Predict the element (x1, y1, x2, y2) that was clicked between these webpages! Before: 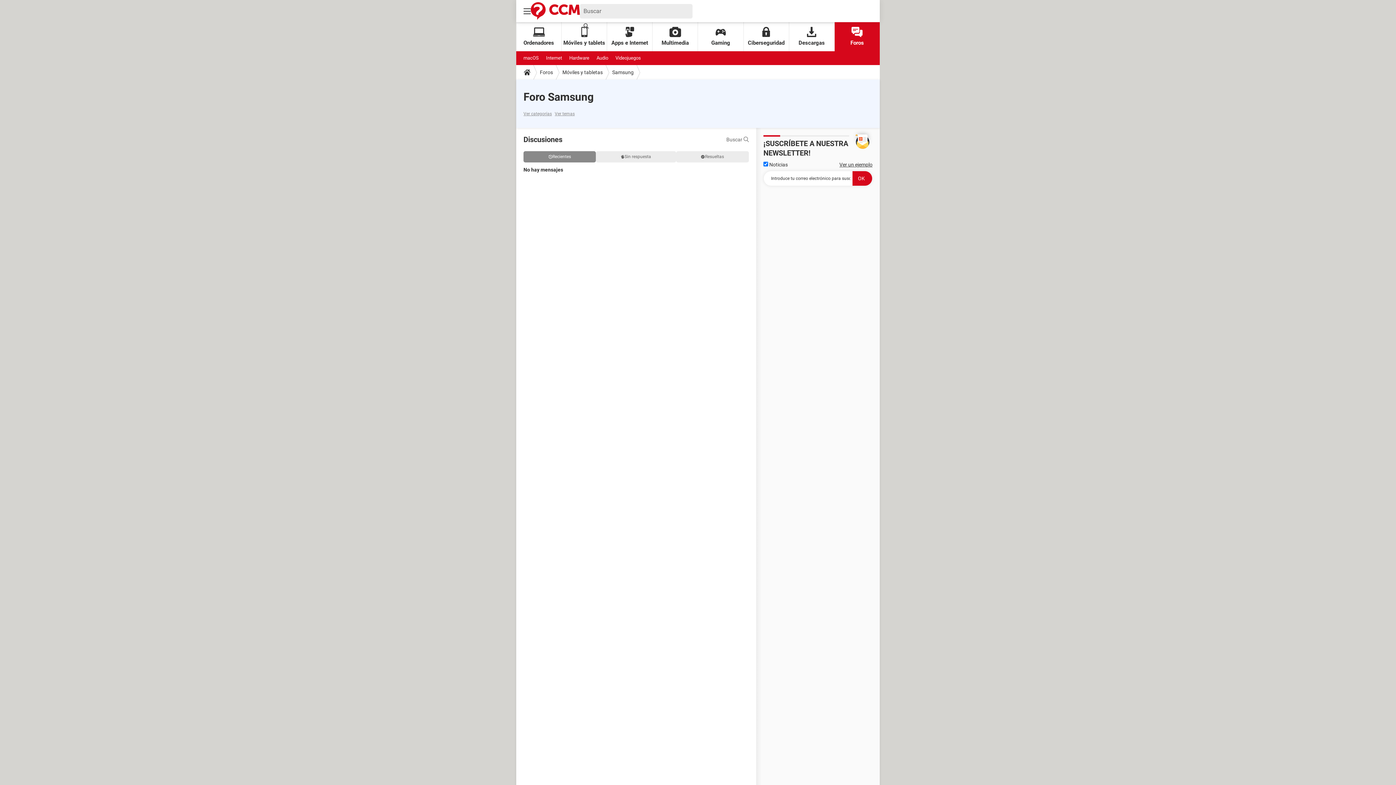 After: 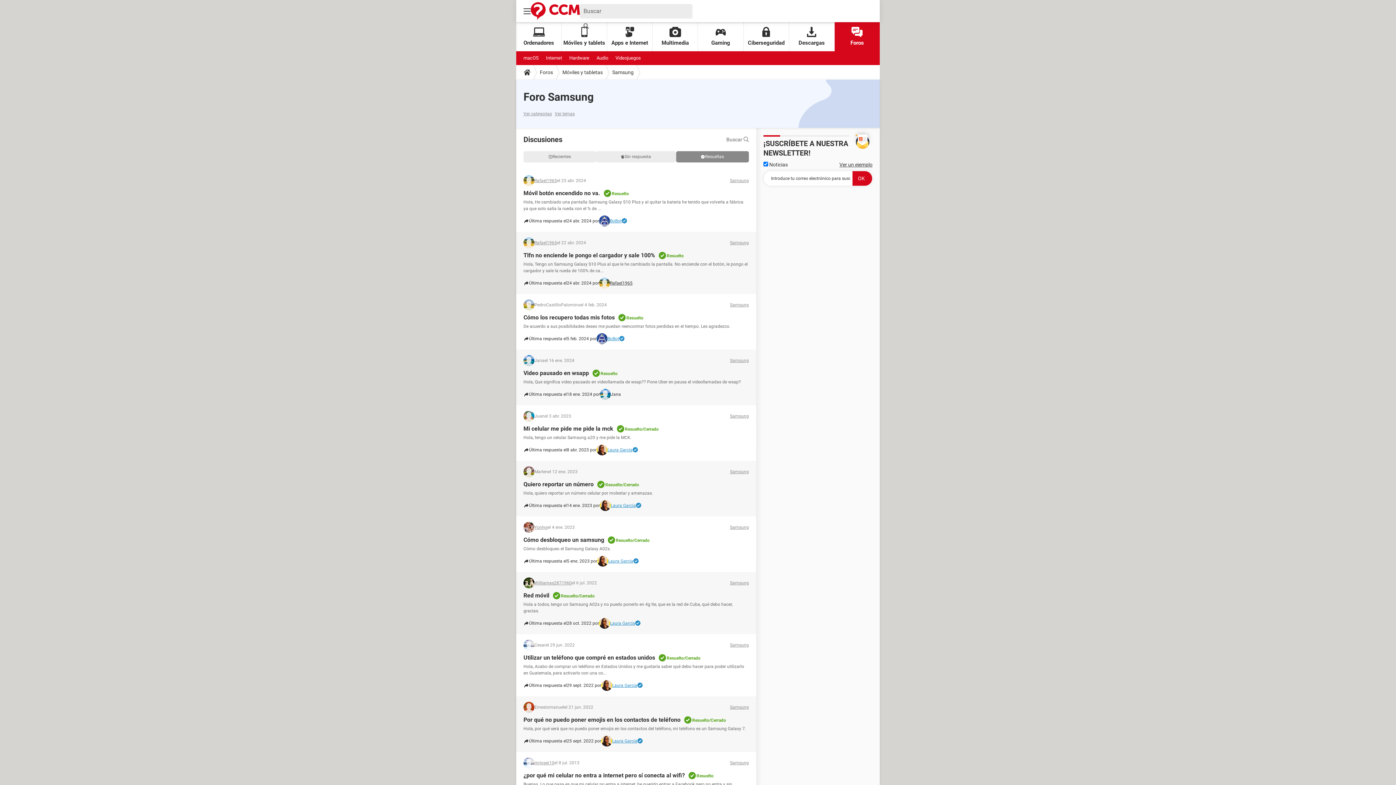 Action: label: Resueltas bbox: (676, 151, 749, 162)